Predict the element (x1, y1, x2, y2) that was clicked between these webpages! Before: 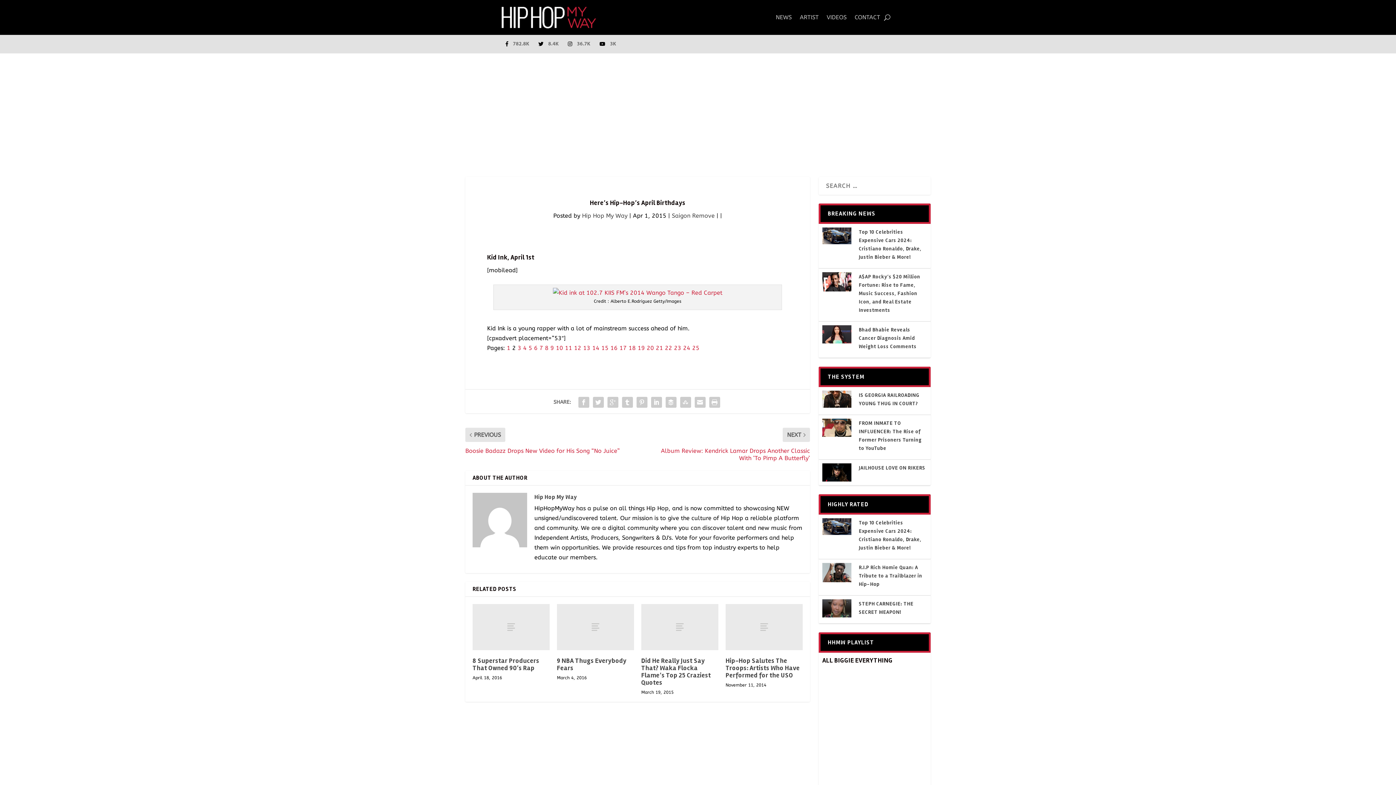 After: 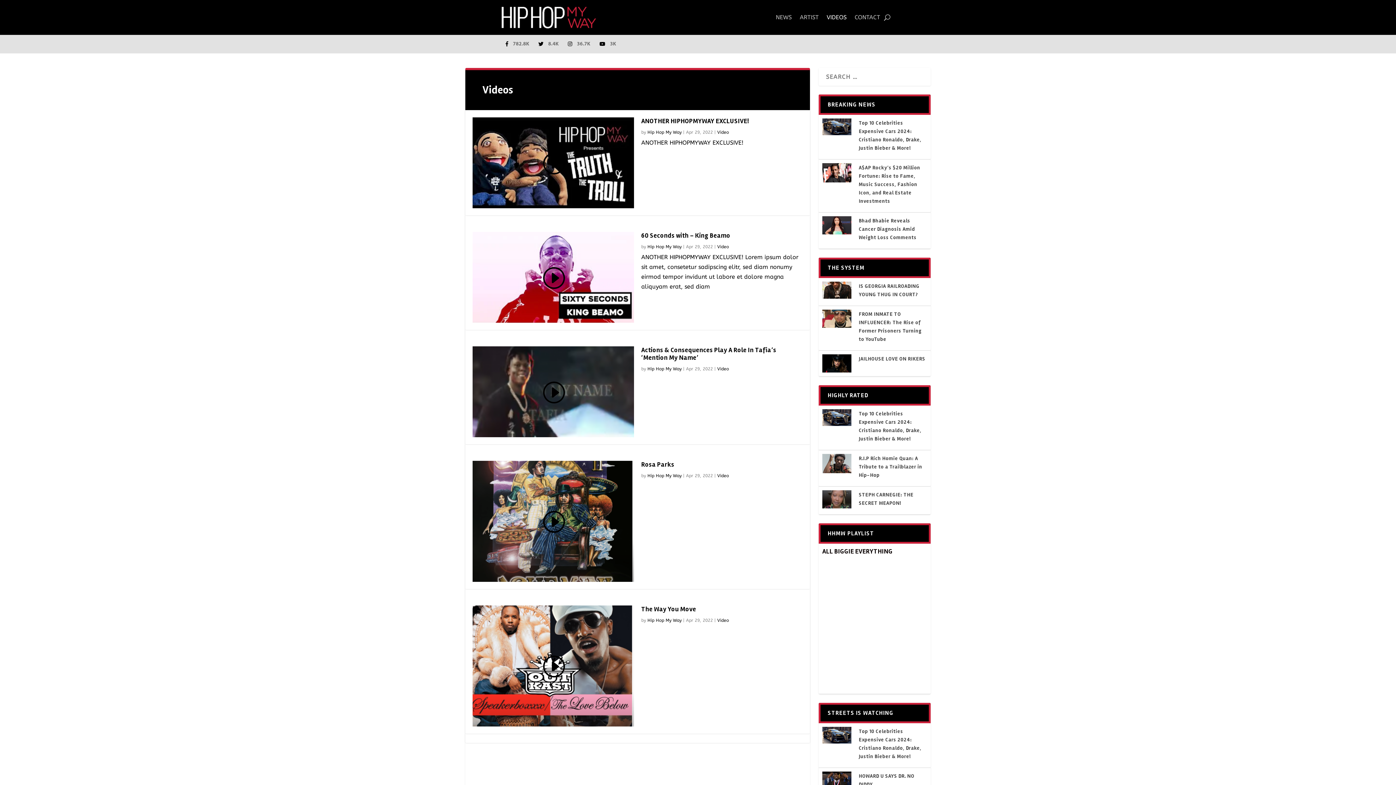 Action: label: VIDEOS bbox: (826, 3, 846, 31)